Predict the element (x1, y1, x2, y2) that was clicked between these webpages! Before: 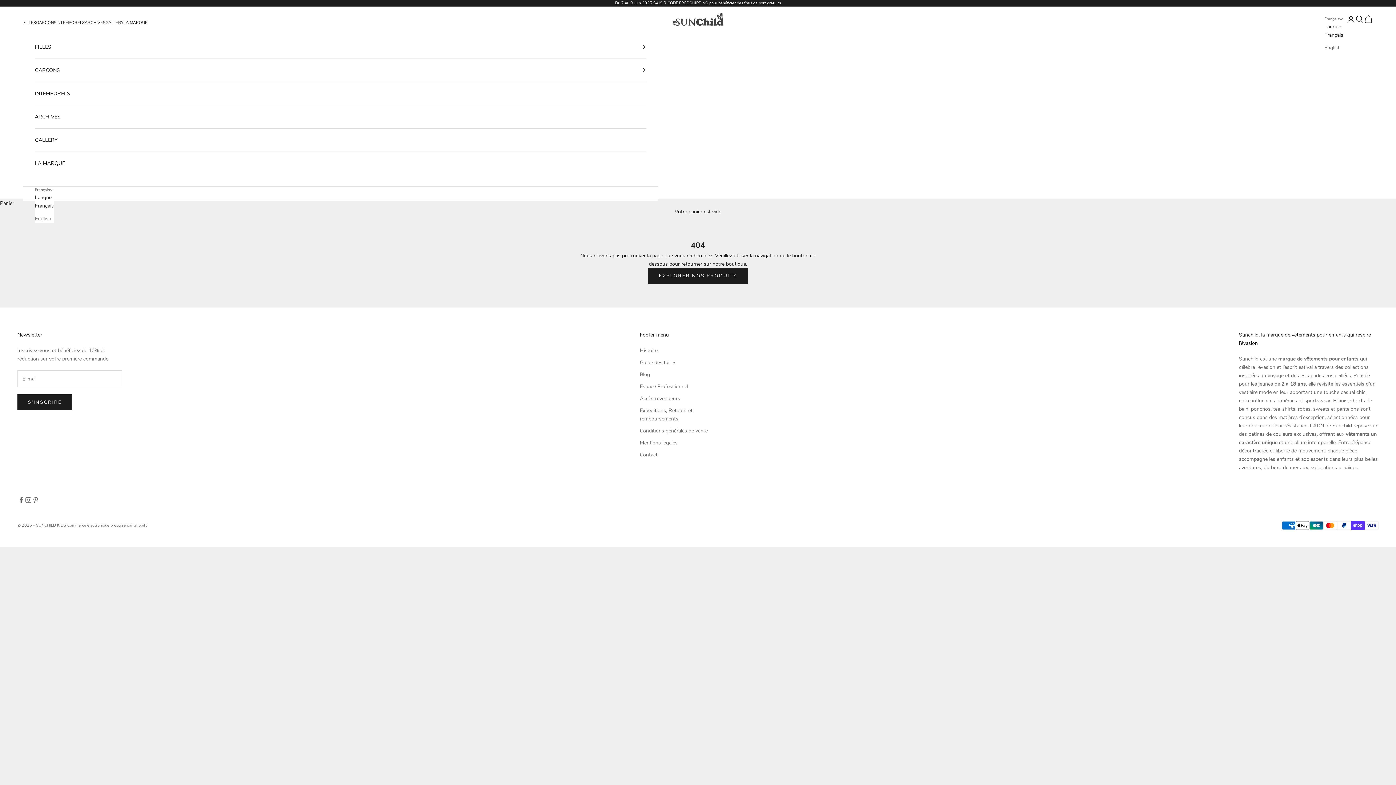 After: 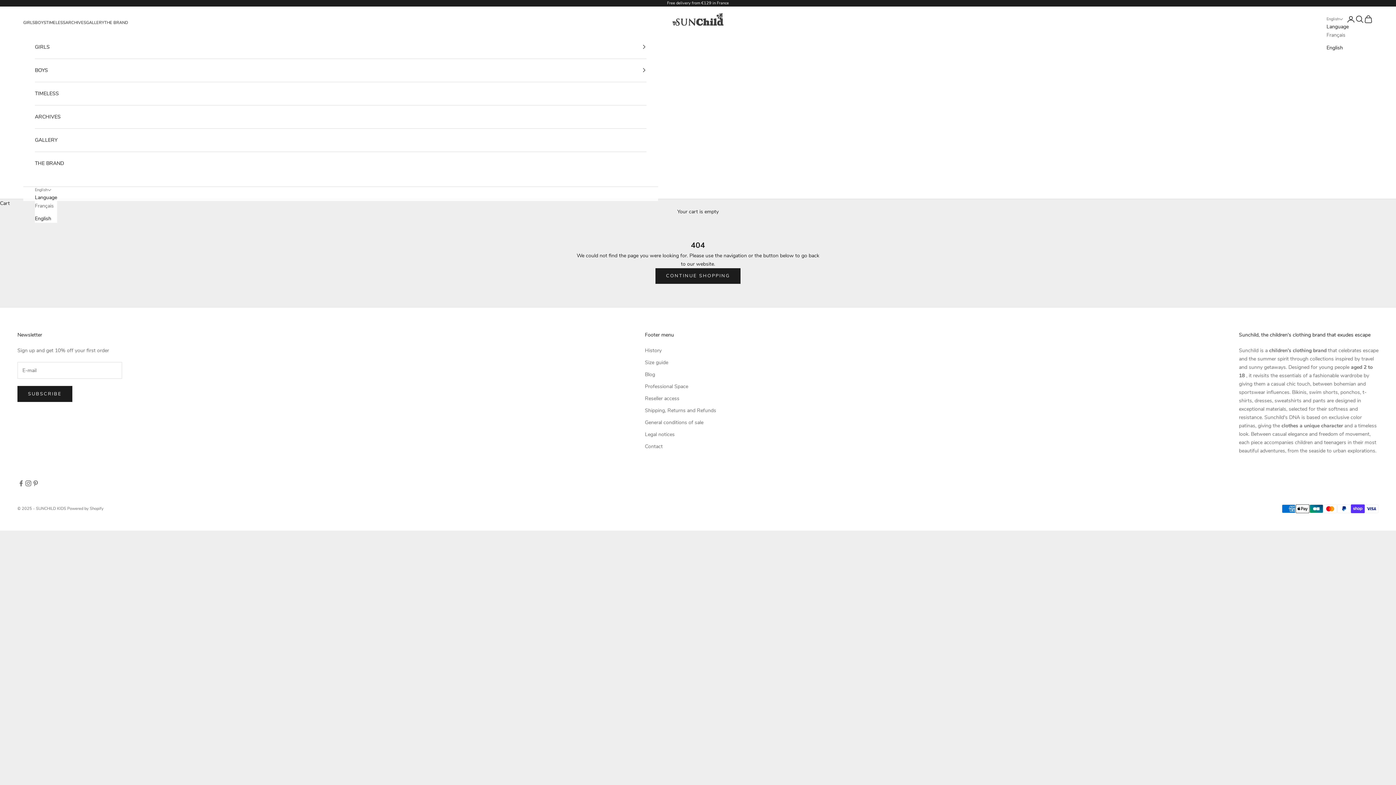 Action: bbox: (34, 214, 53, 222) label: English